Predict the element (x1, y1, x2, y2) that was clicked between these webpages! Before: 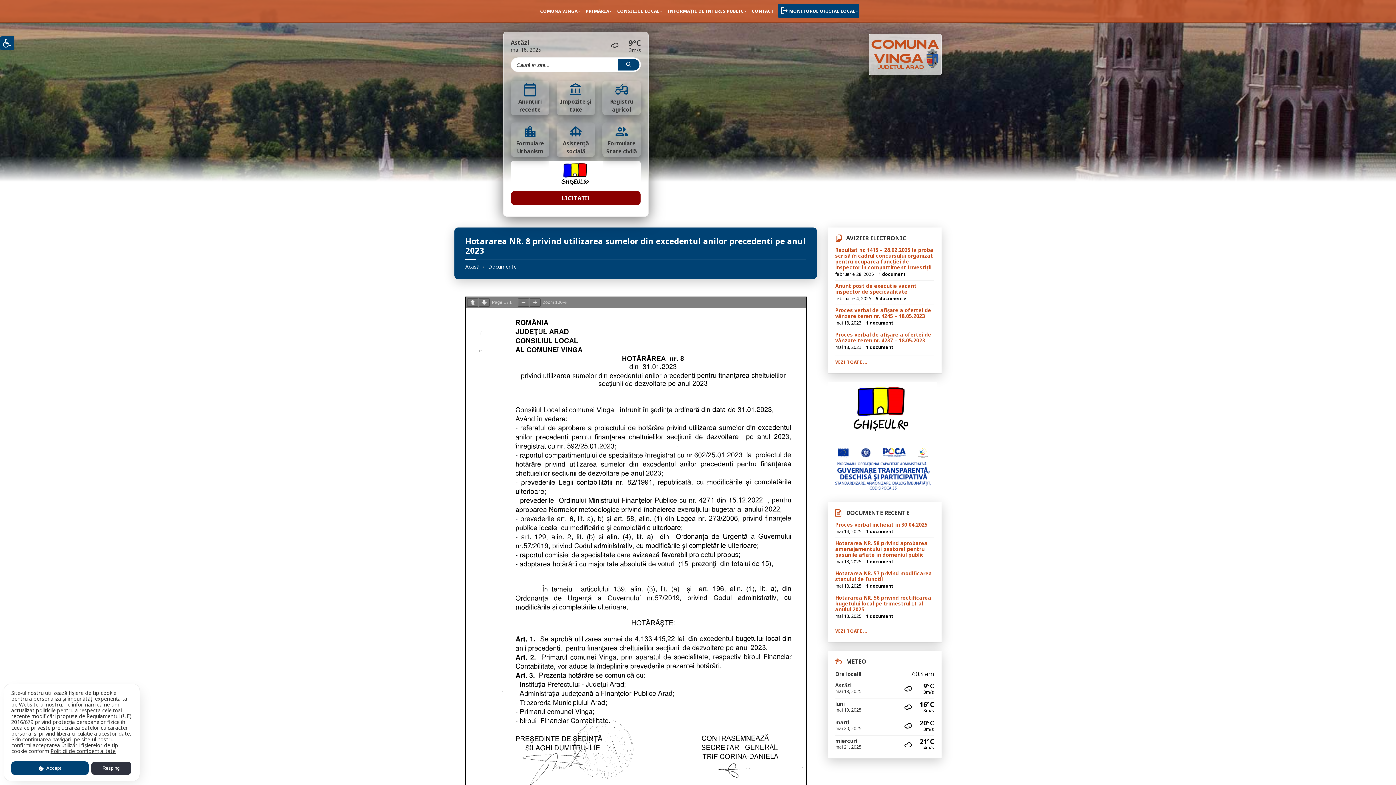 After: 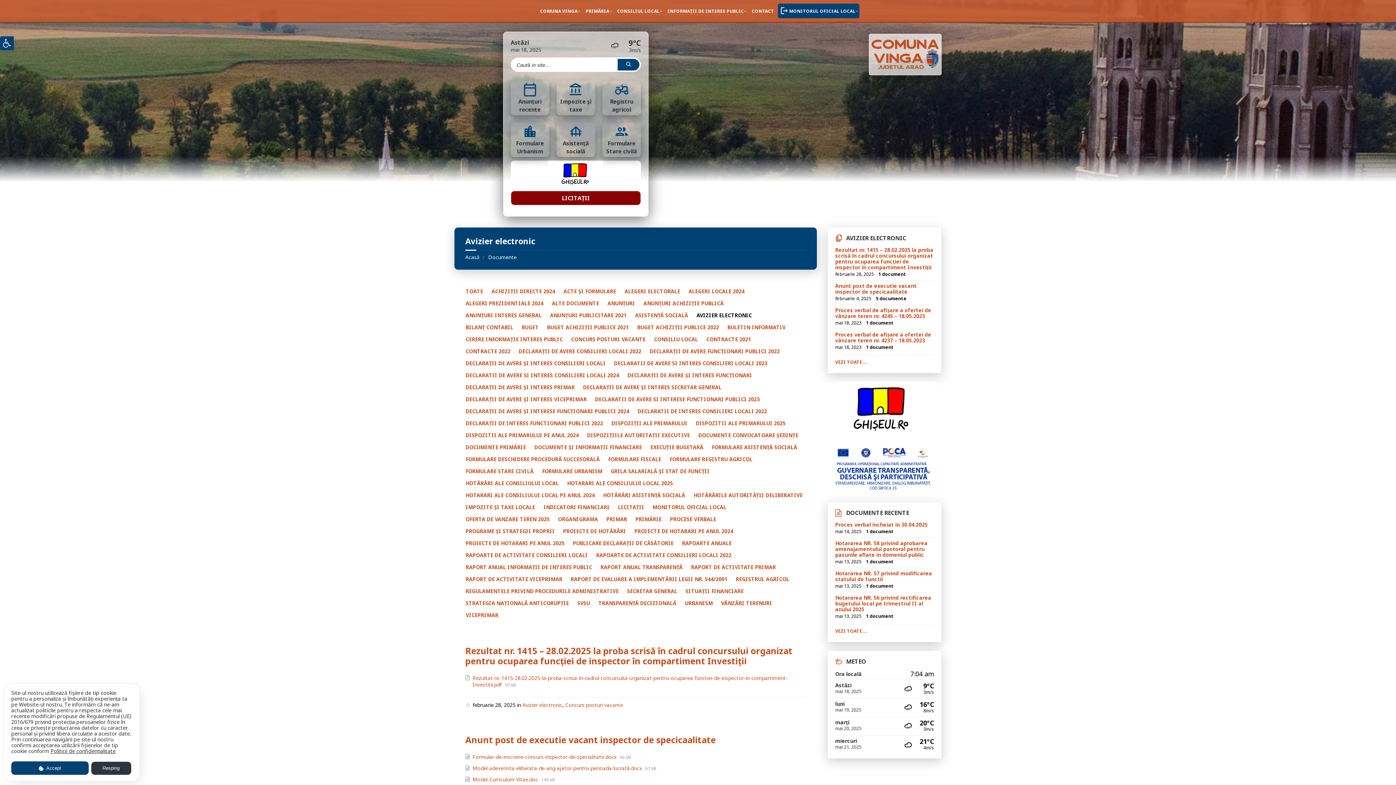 Action: label: VEZI TOATE ... bbox: (835, 359, 867, 365)